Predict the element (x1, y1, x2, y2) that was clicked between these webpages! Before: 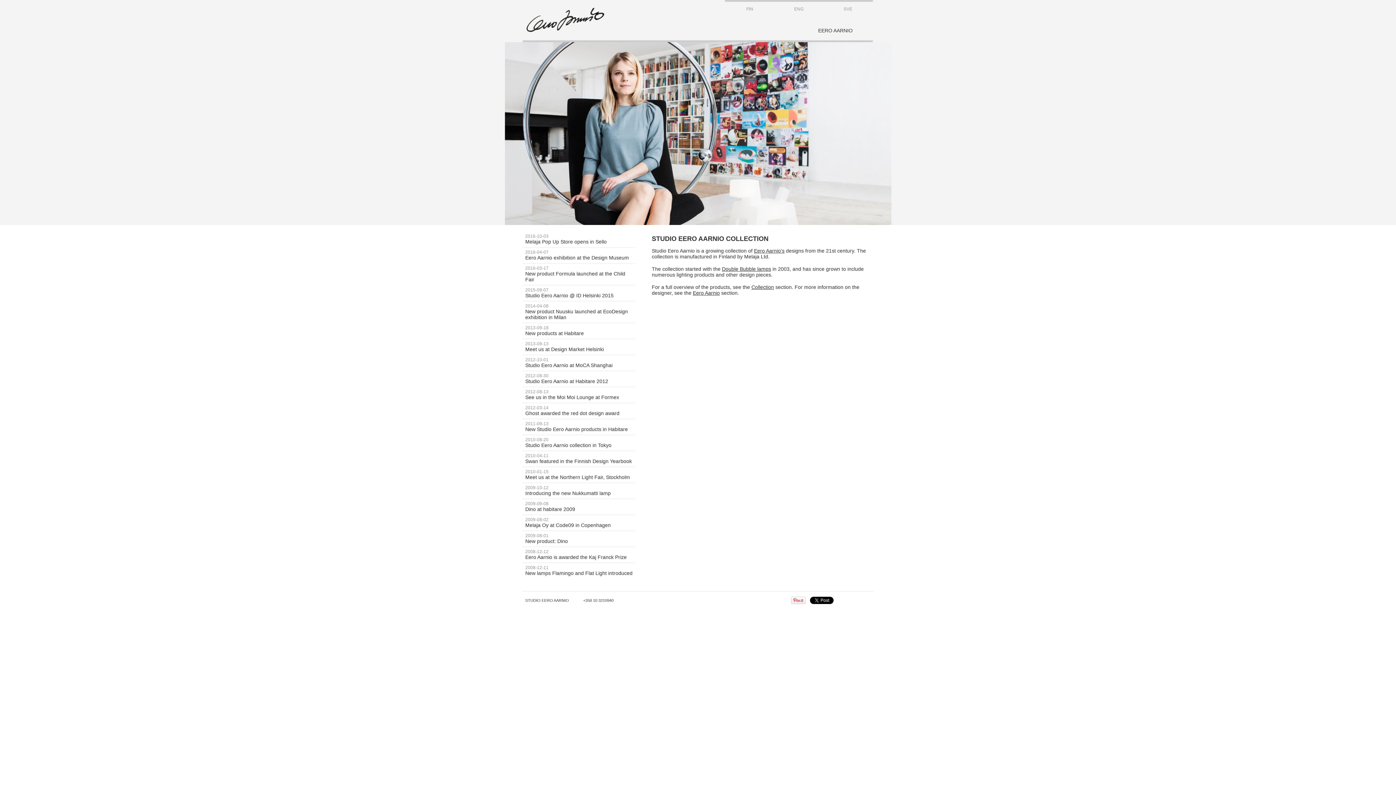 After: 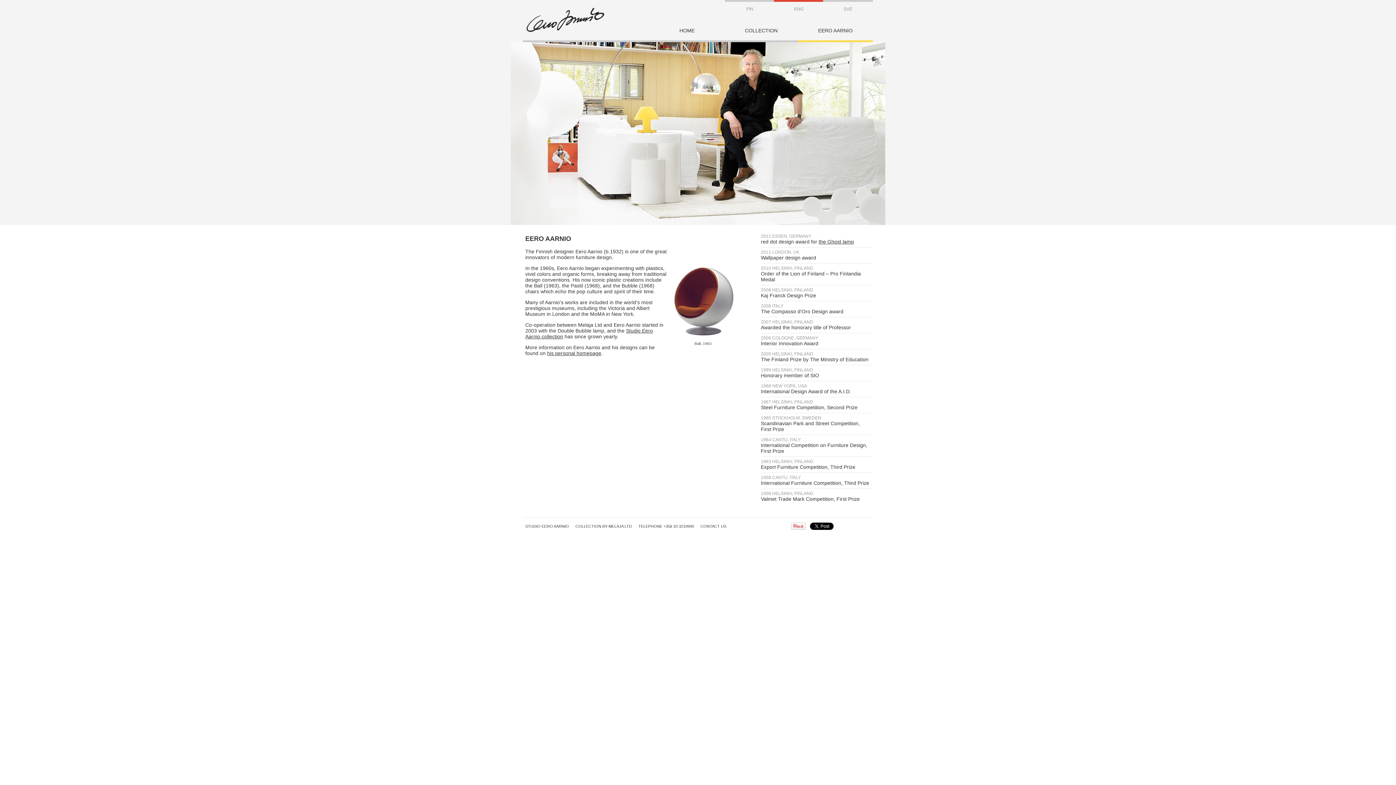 Action: bbox: (754, 248, 784, 253) label: Eero Aarnio's